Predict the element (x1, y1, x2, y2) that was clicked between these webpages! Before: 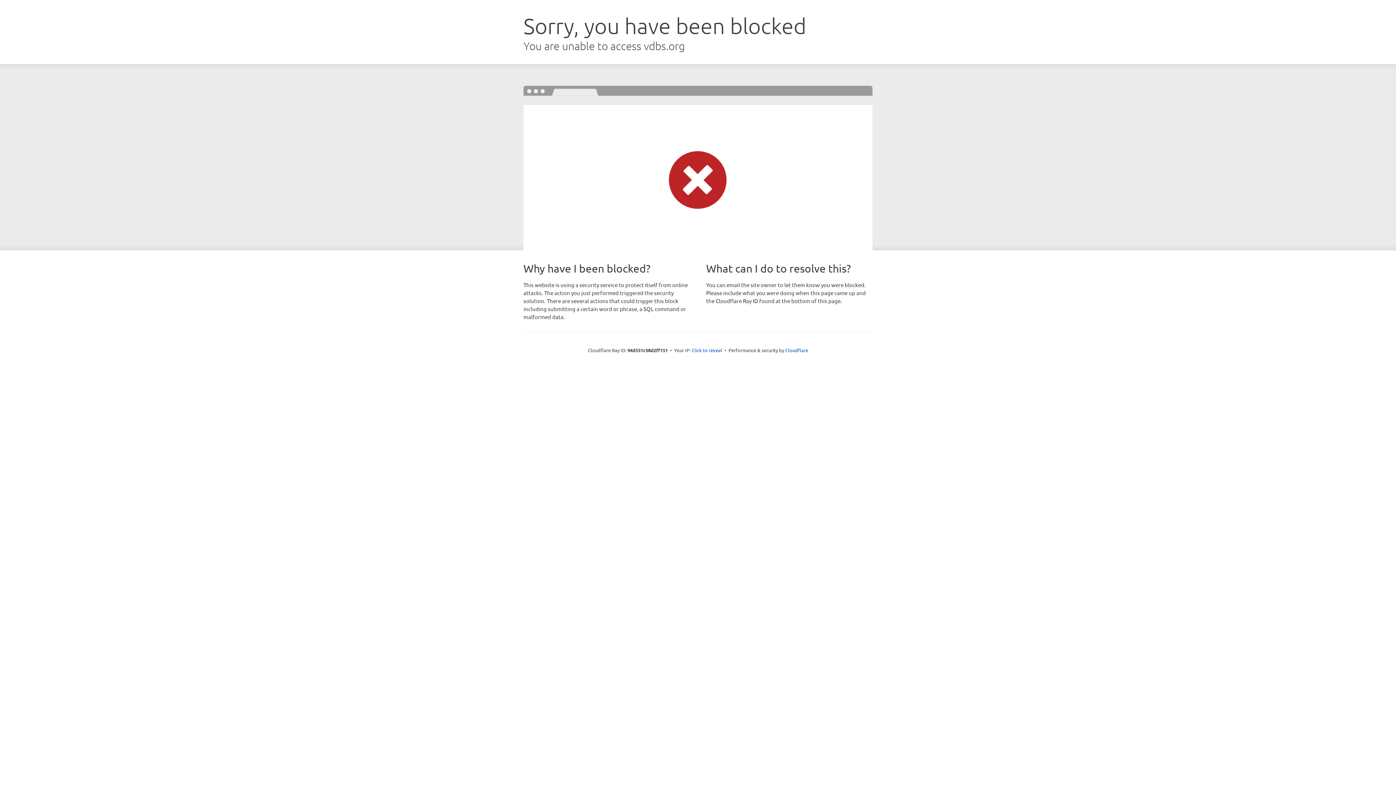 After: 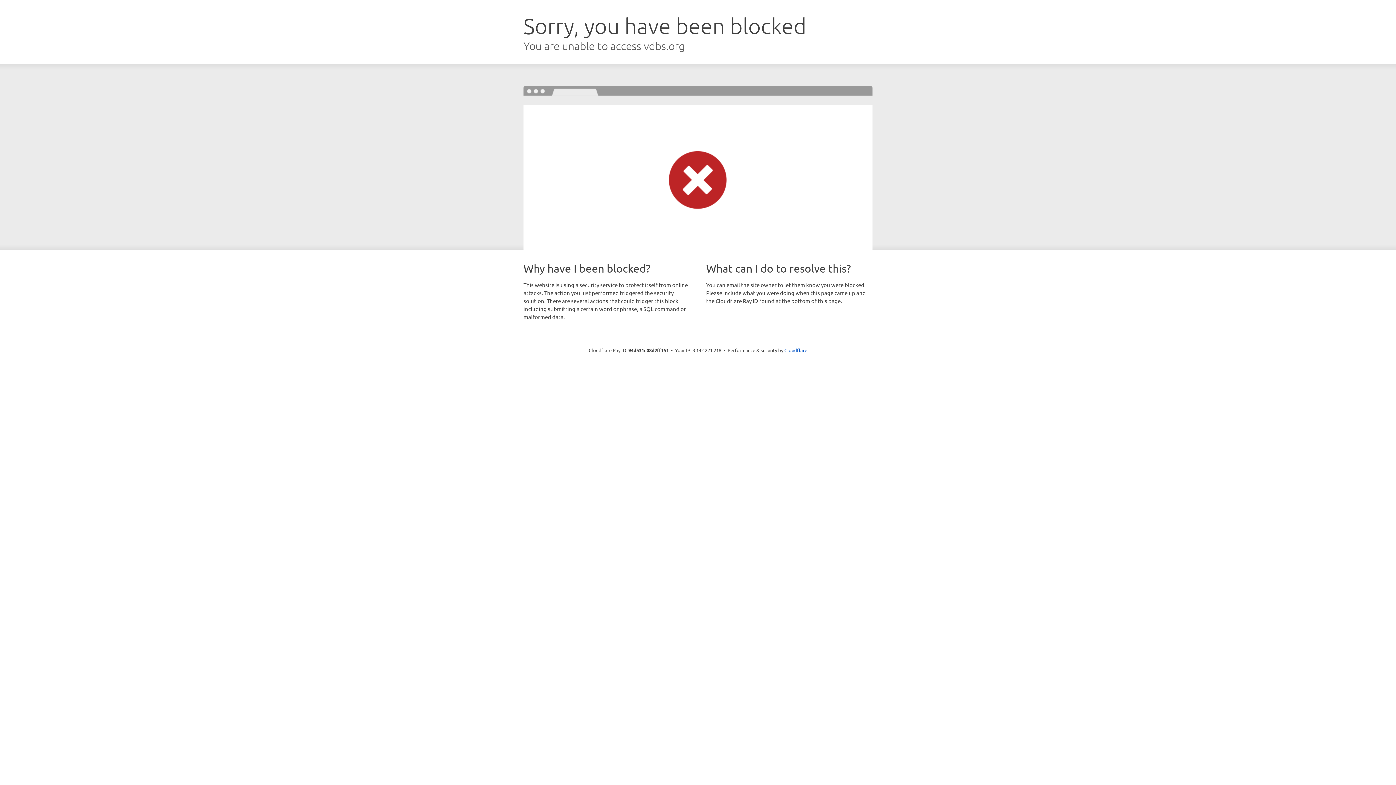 Action: label: Click to reveal bbox: (691, 346, 722, 353)